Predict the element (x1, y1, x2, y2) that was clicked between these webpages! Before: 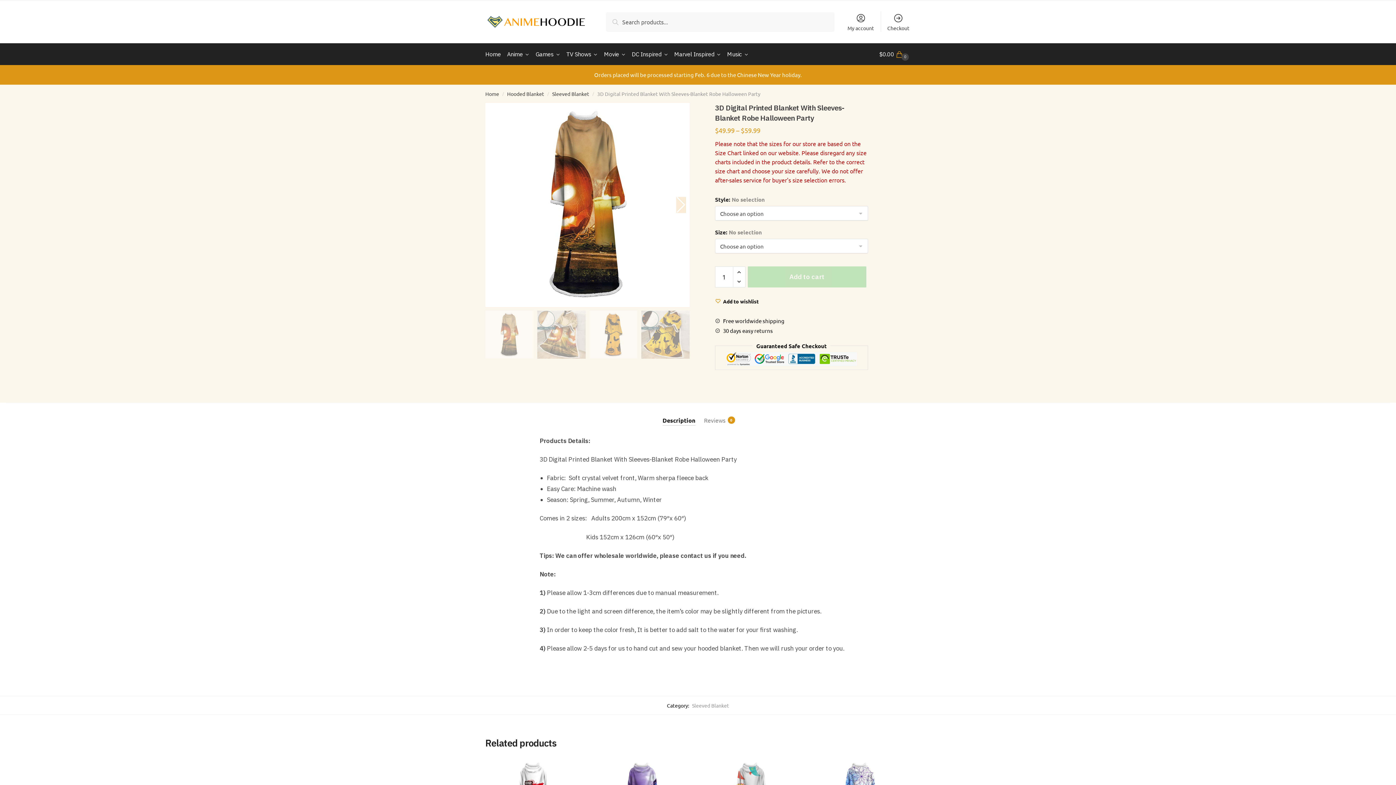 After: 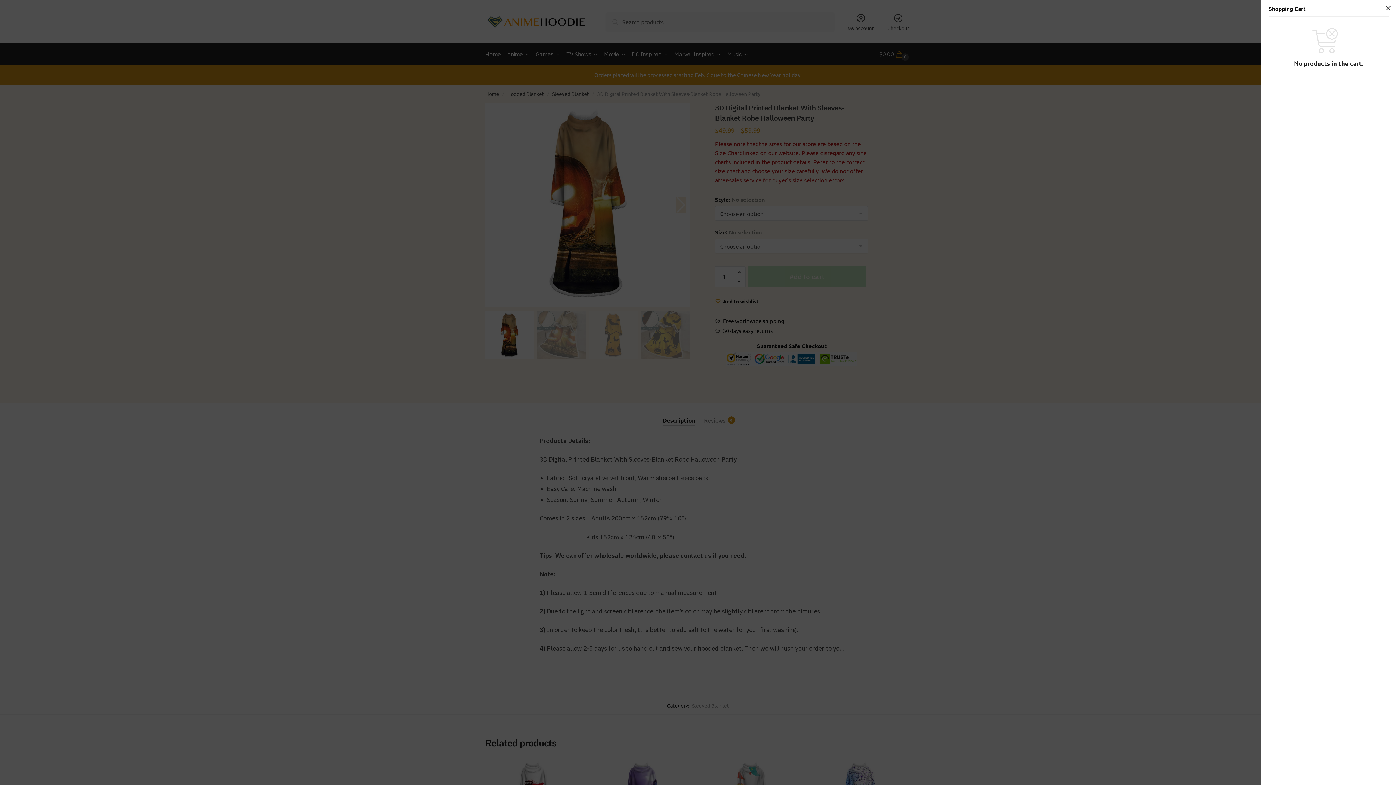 Action: bbox: (879, 43, 910, 65) label: $0.00 0